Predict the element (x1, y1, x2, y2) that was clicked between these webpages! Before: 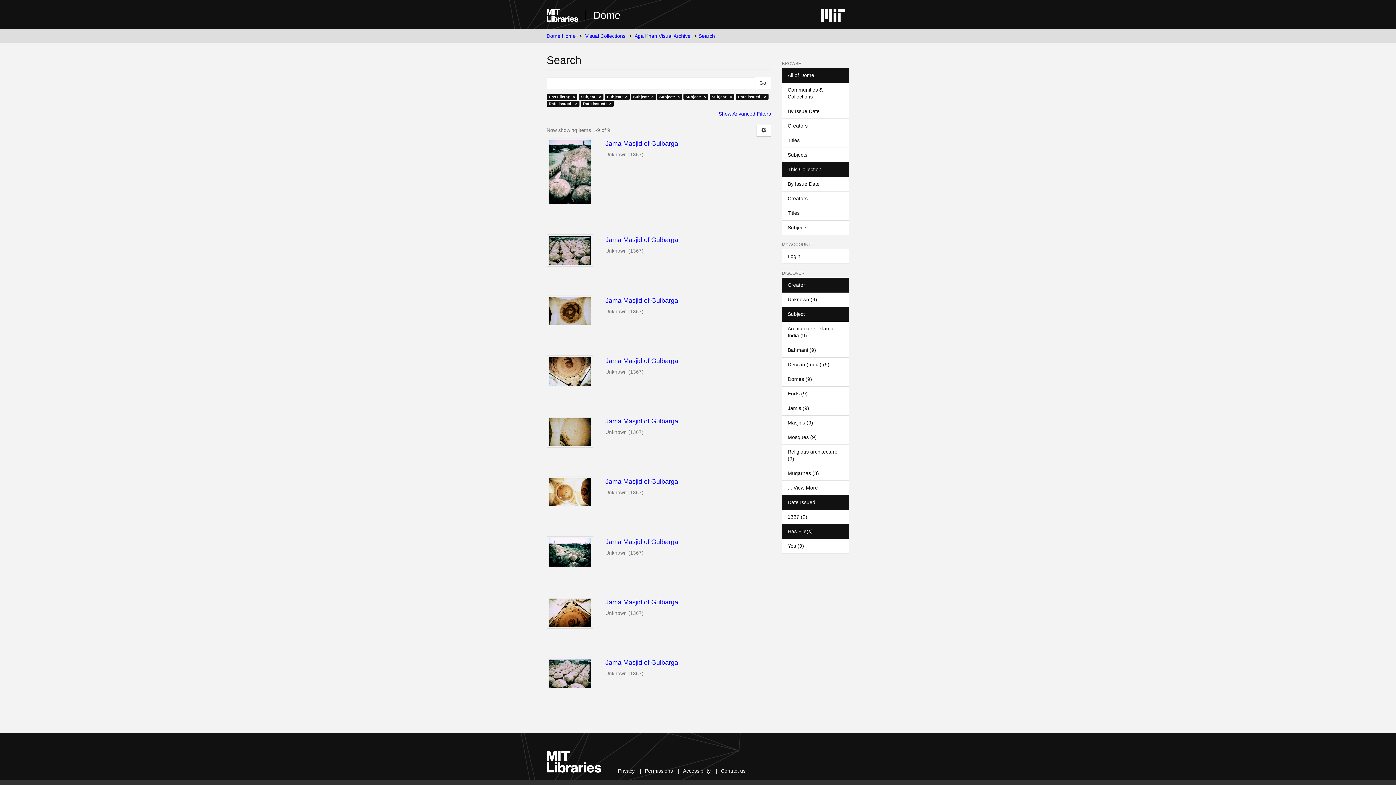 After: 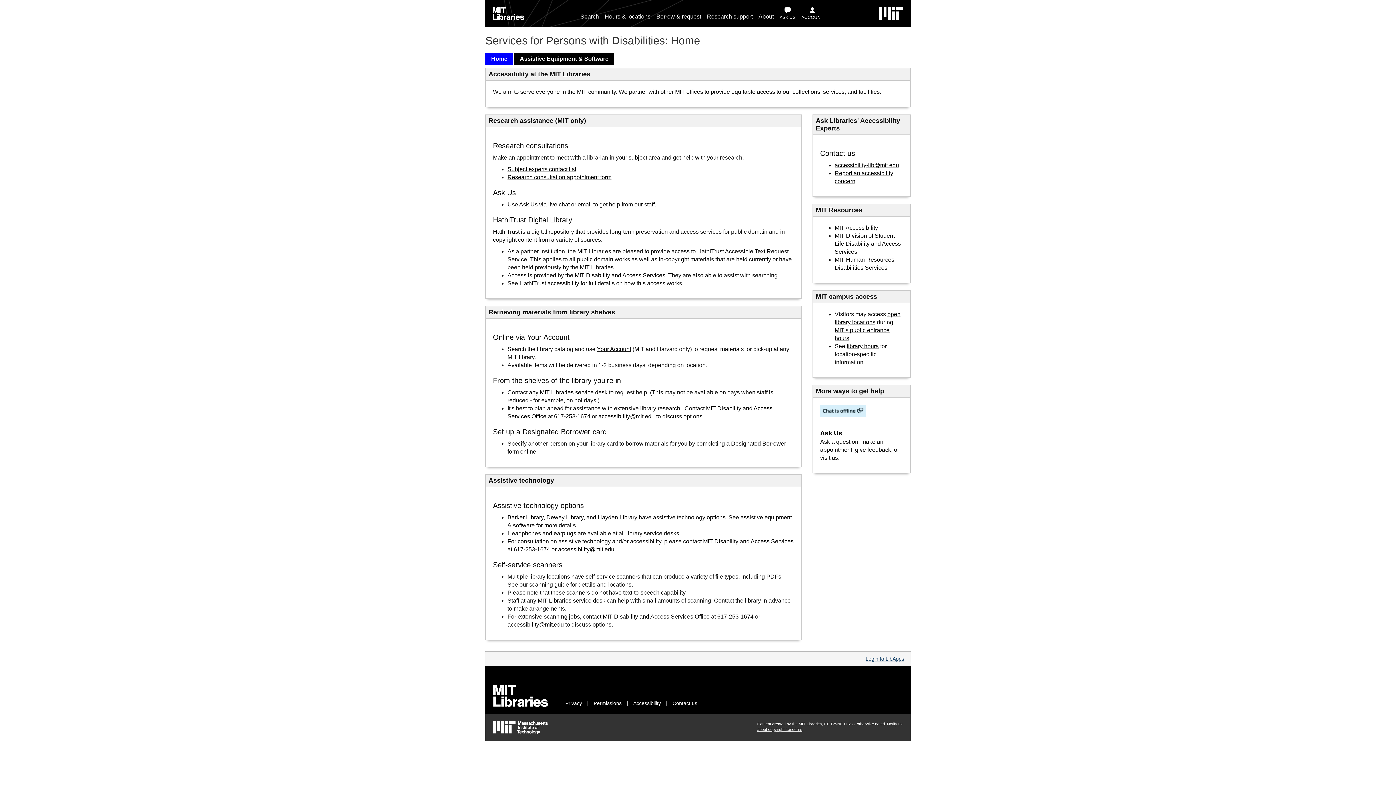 Action: bbox: (683, 768, 710, 774) label: Accessibility